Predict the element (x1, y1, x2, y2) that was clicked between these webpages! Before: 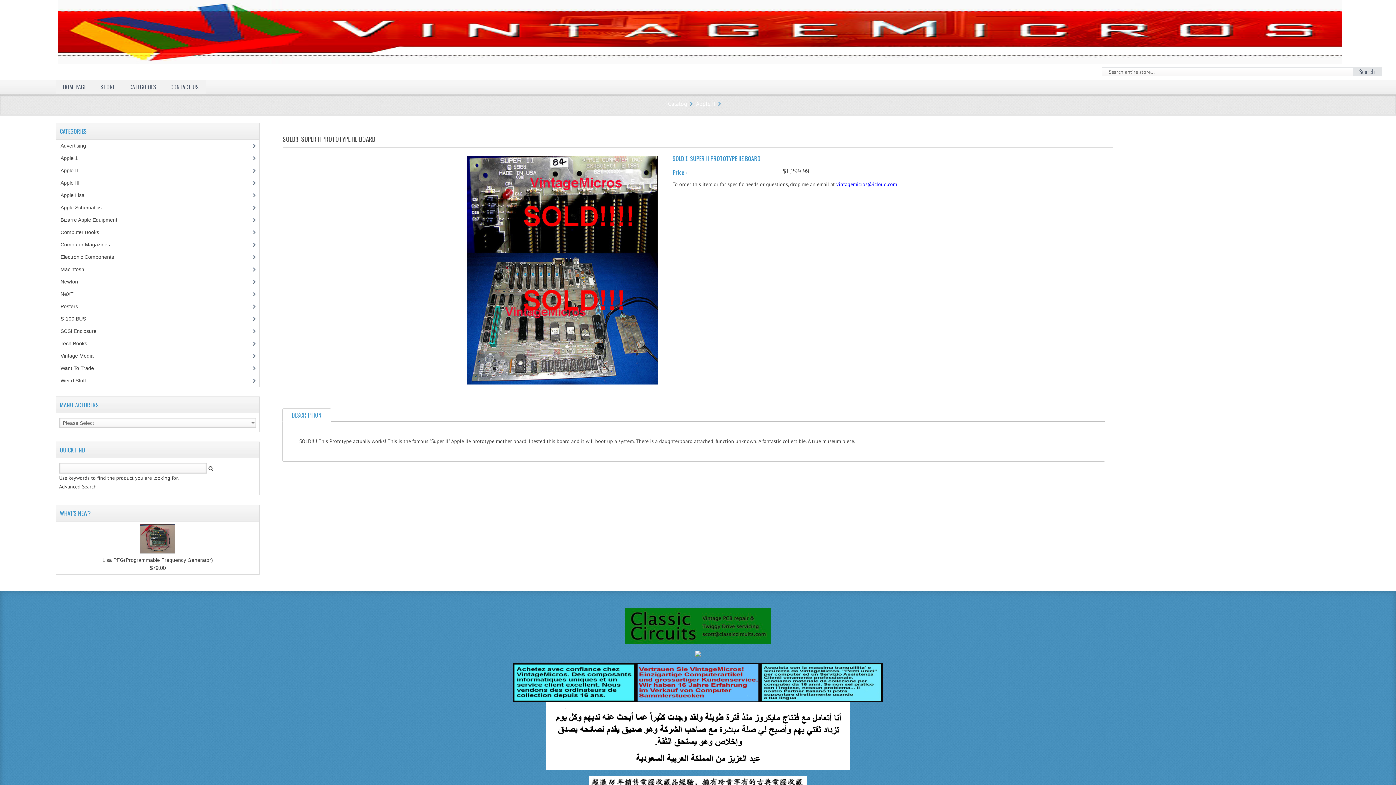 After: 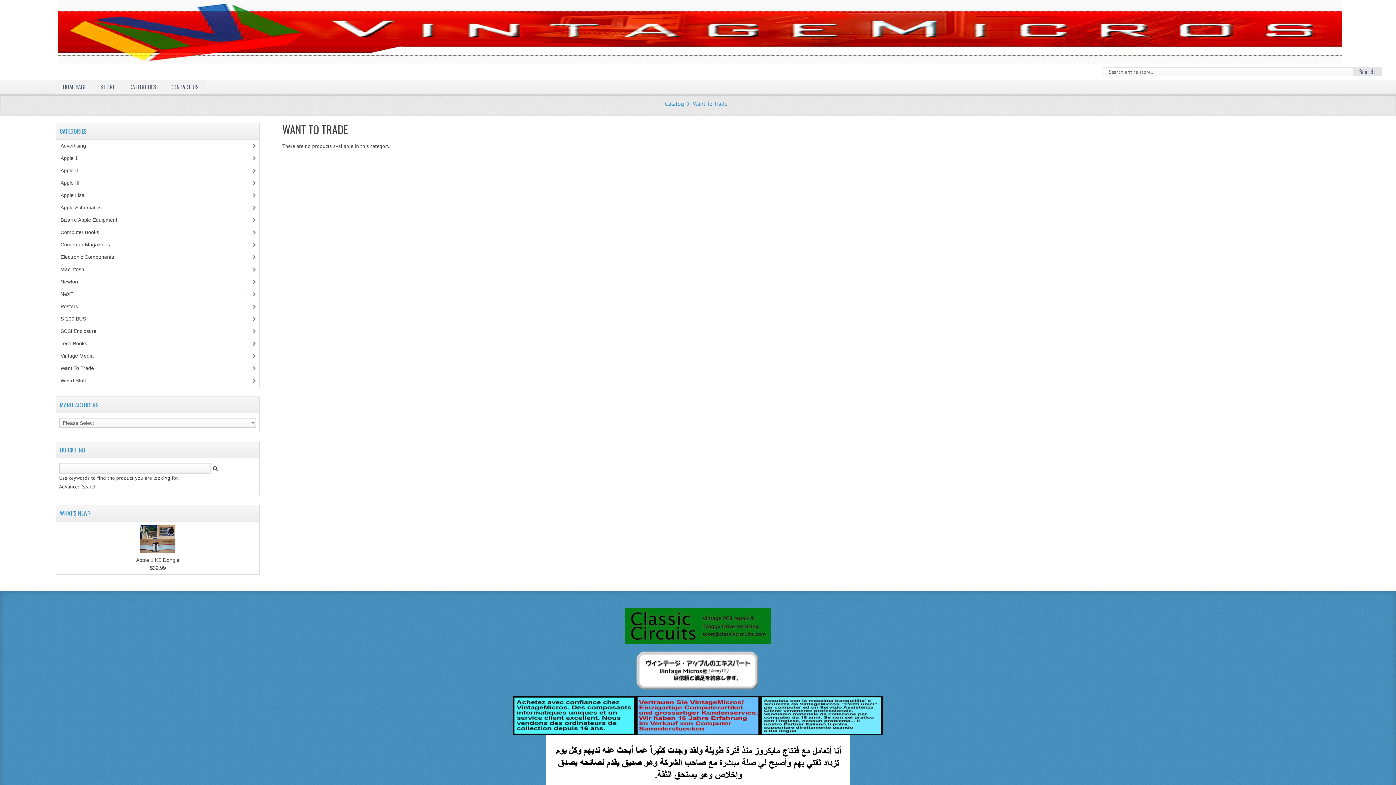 Action: bbox: (56, 362, 255, 374) label: Want To Trade